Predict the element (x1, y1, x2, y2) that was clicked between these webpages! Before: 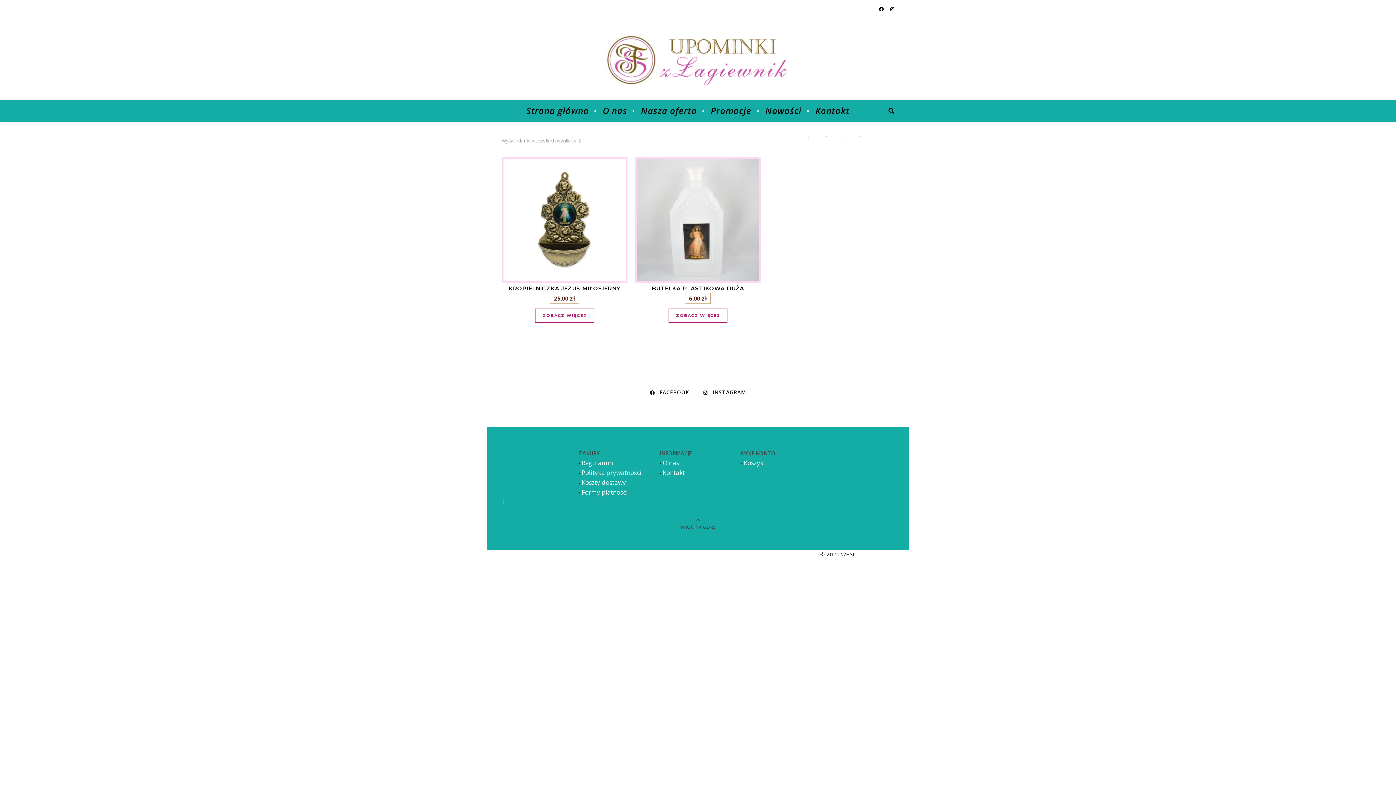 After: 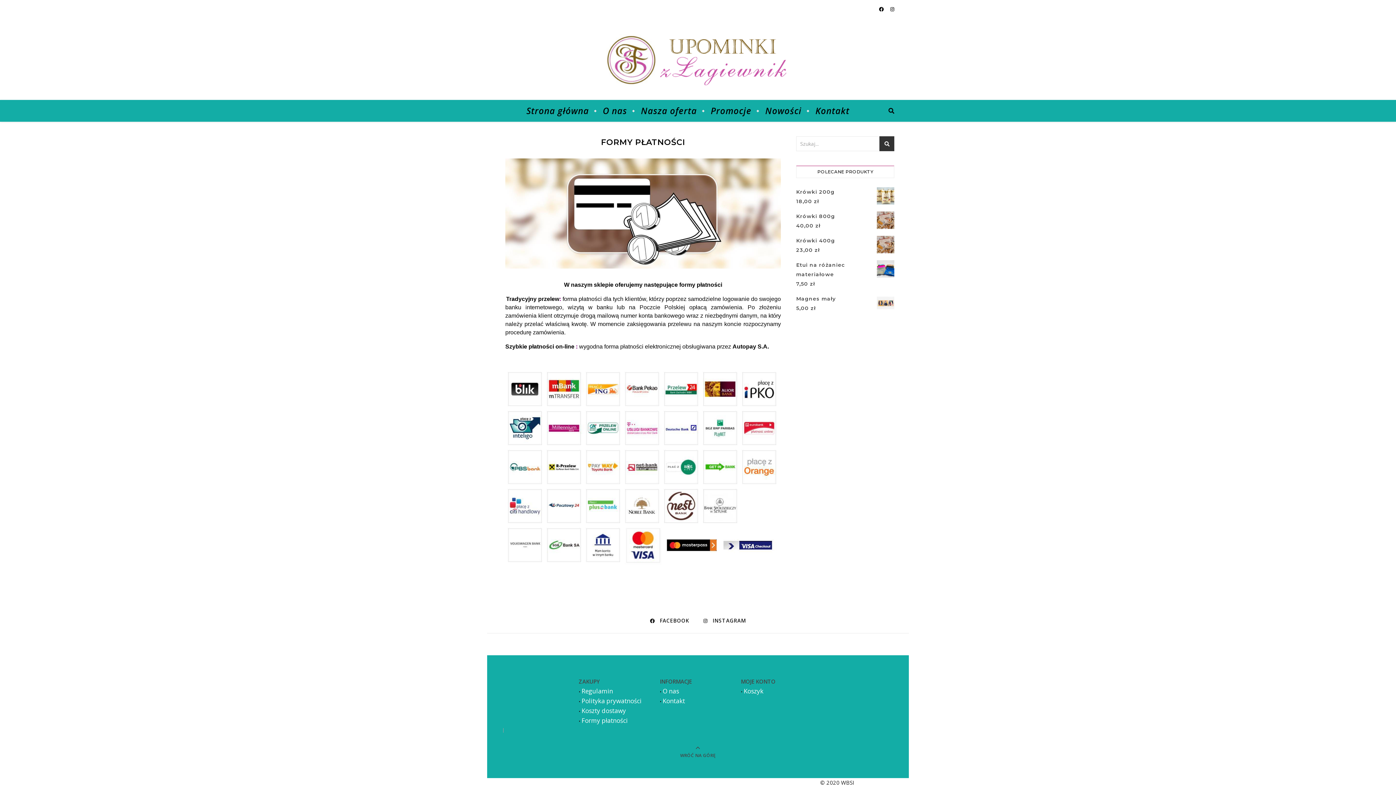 Action: bbox: (581, 488, 628, 496) label: Formy płatności